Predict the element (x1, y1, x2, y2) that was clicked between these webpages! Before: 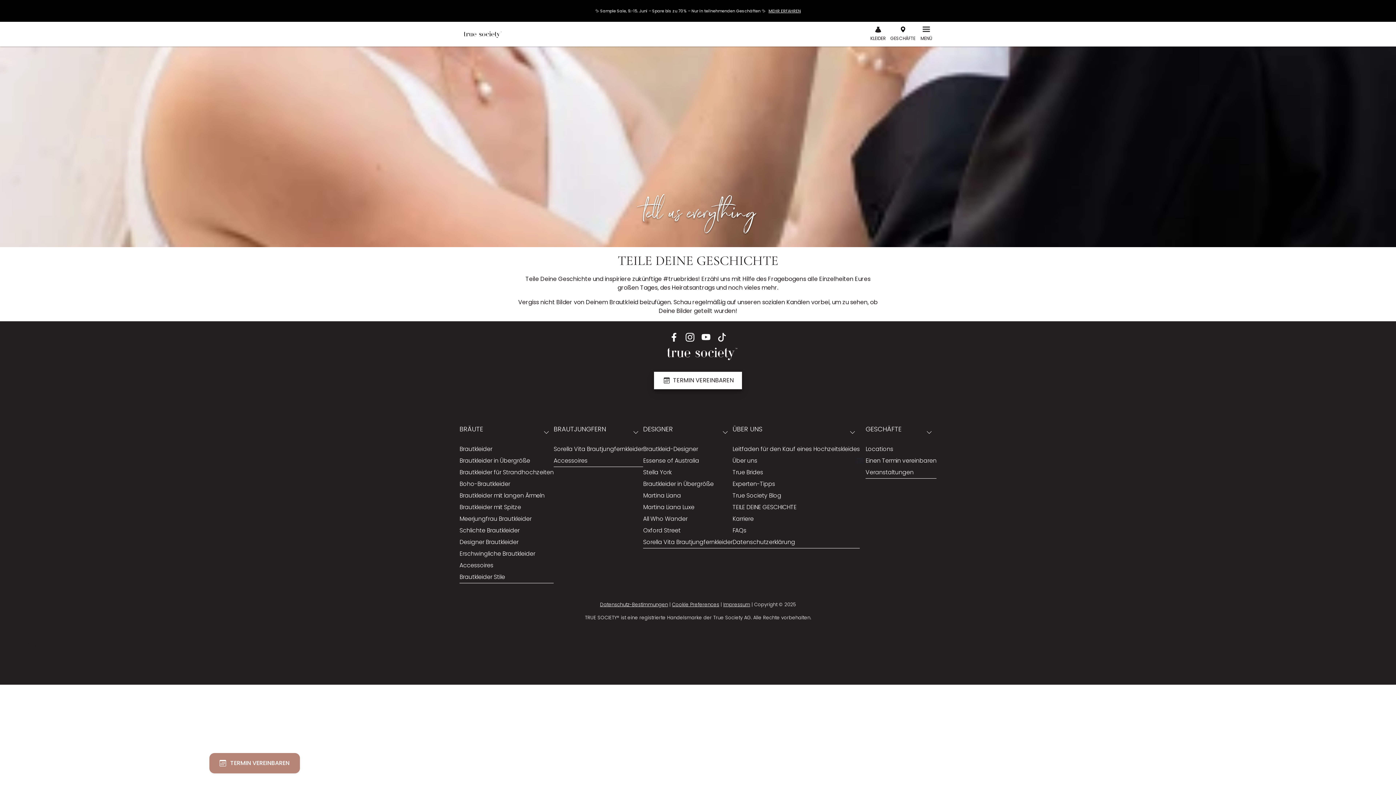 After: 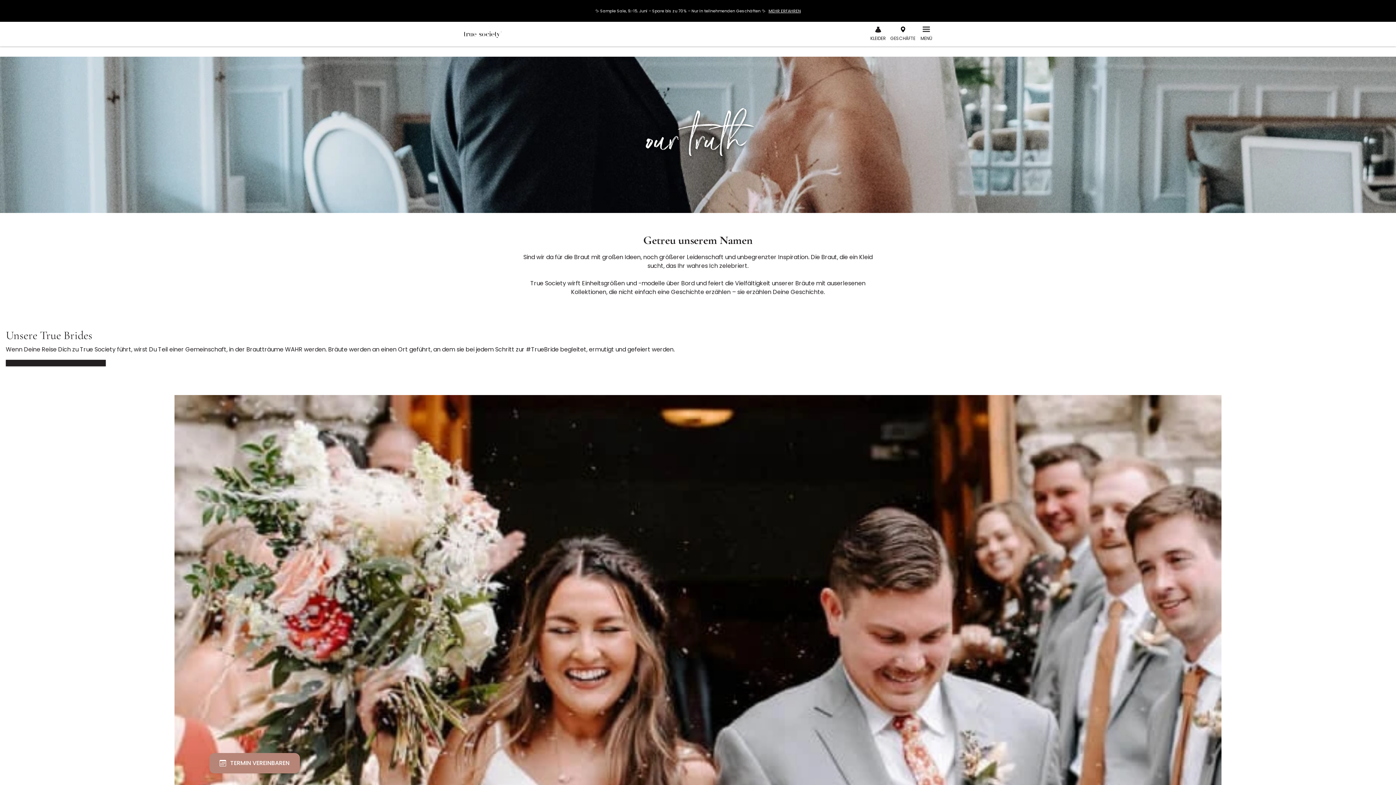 Action: label: Über uns bbox: (732, 456, 757, 464)